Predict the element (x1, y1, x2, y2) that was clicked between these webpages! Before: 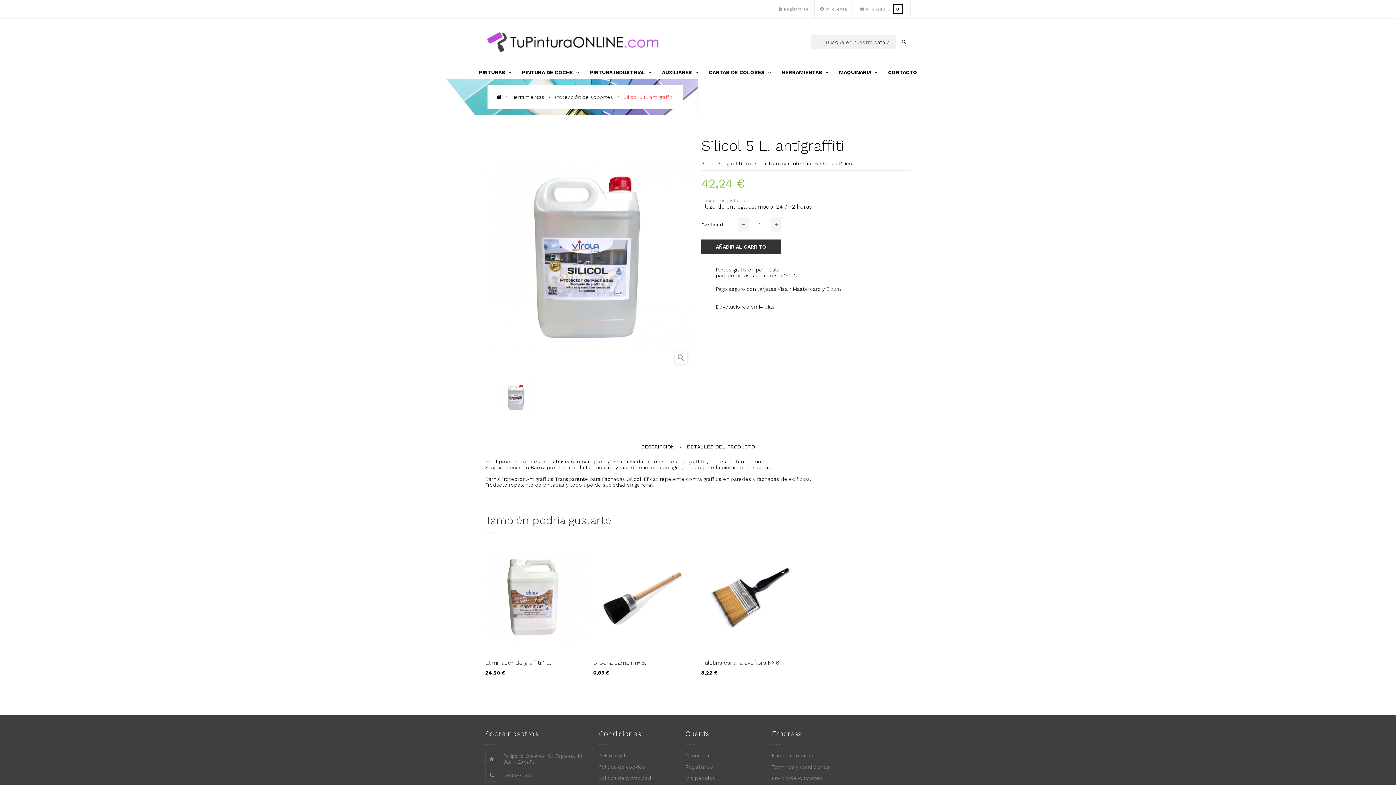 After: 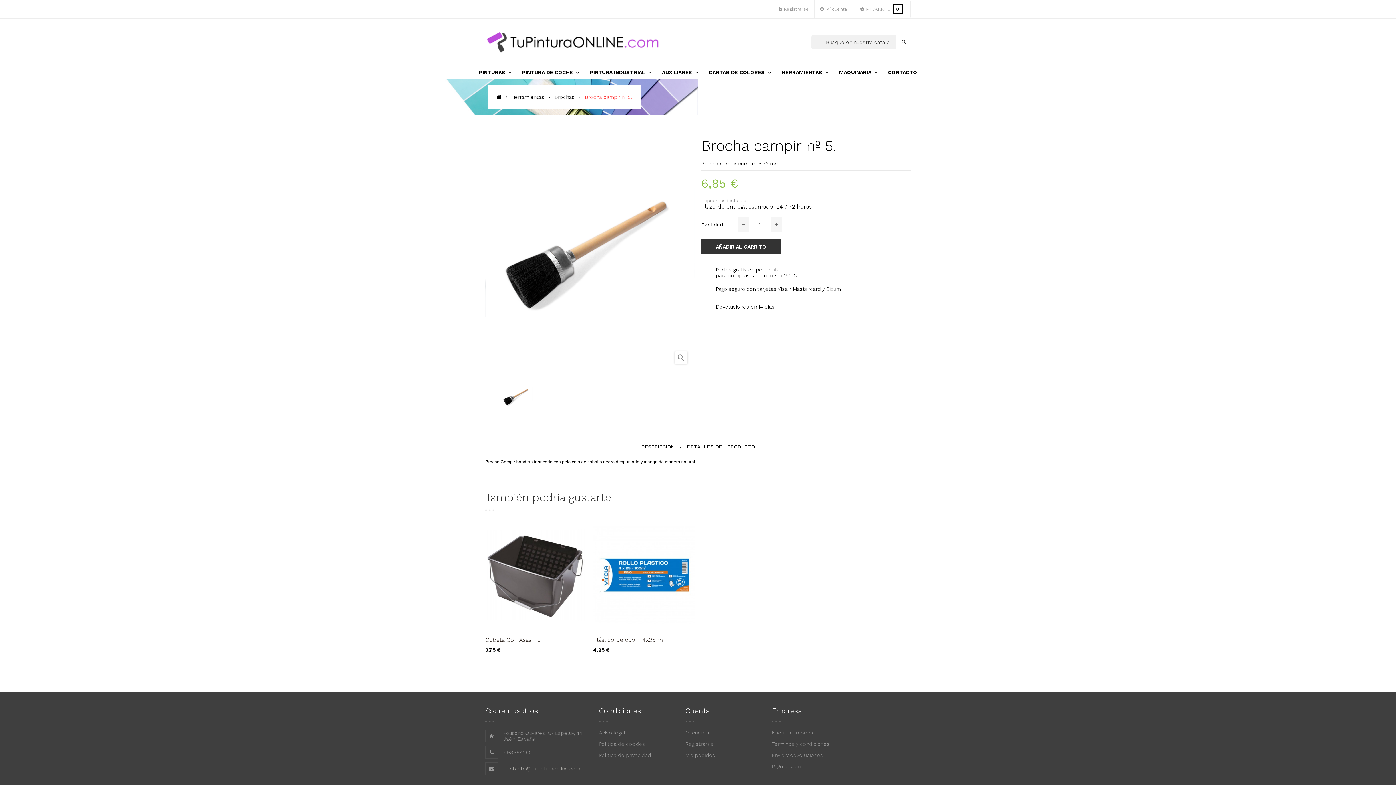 Action: bbox: (593, 659, 646, 666) label: Brocha campir nº 5.